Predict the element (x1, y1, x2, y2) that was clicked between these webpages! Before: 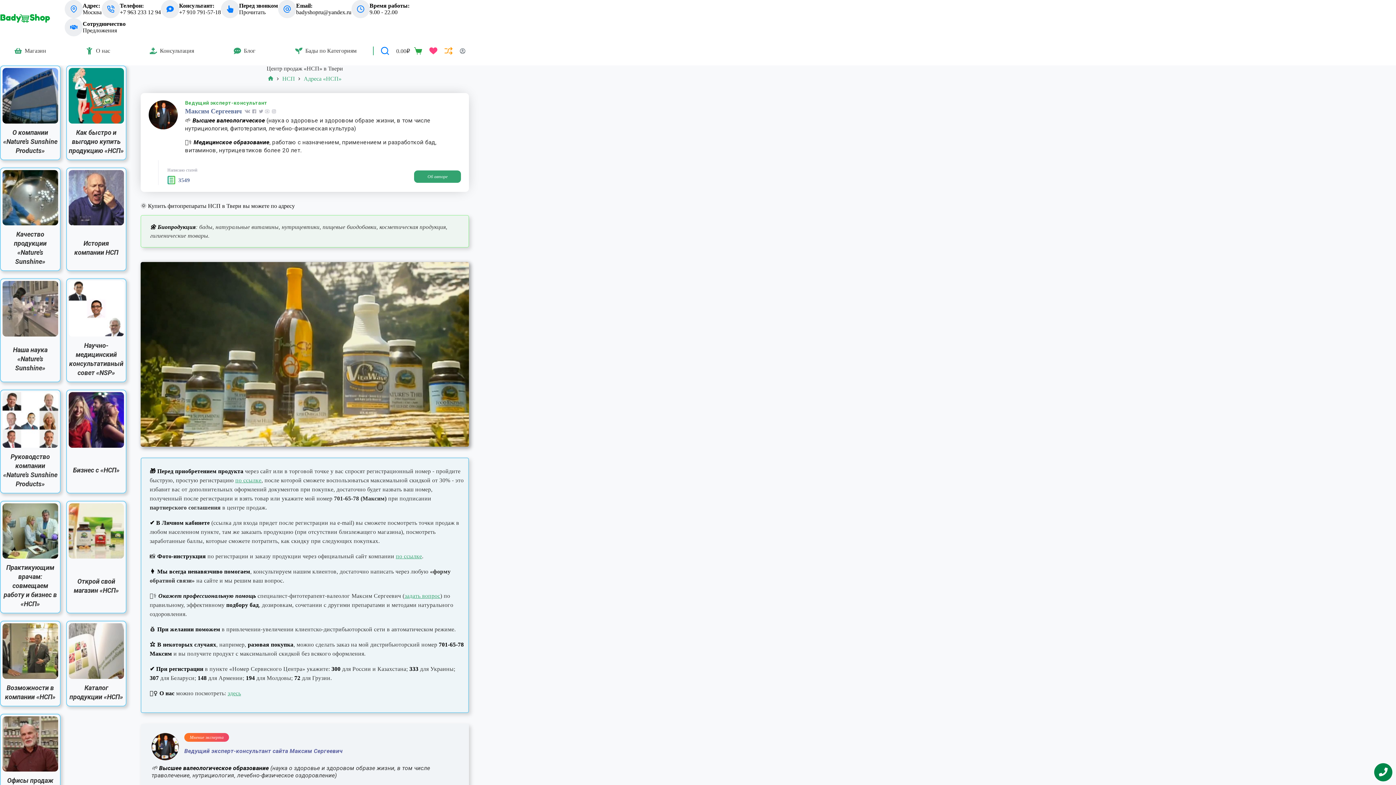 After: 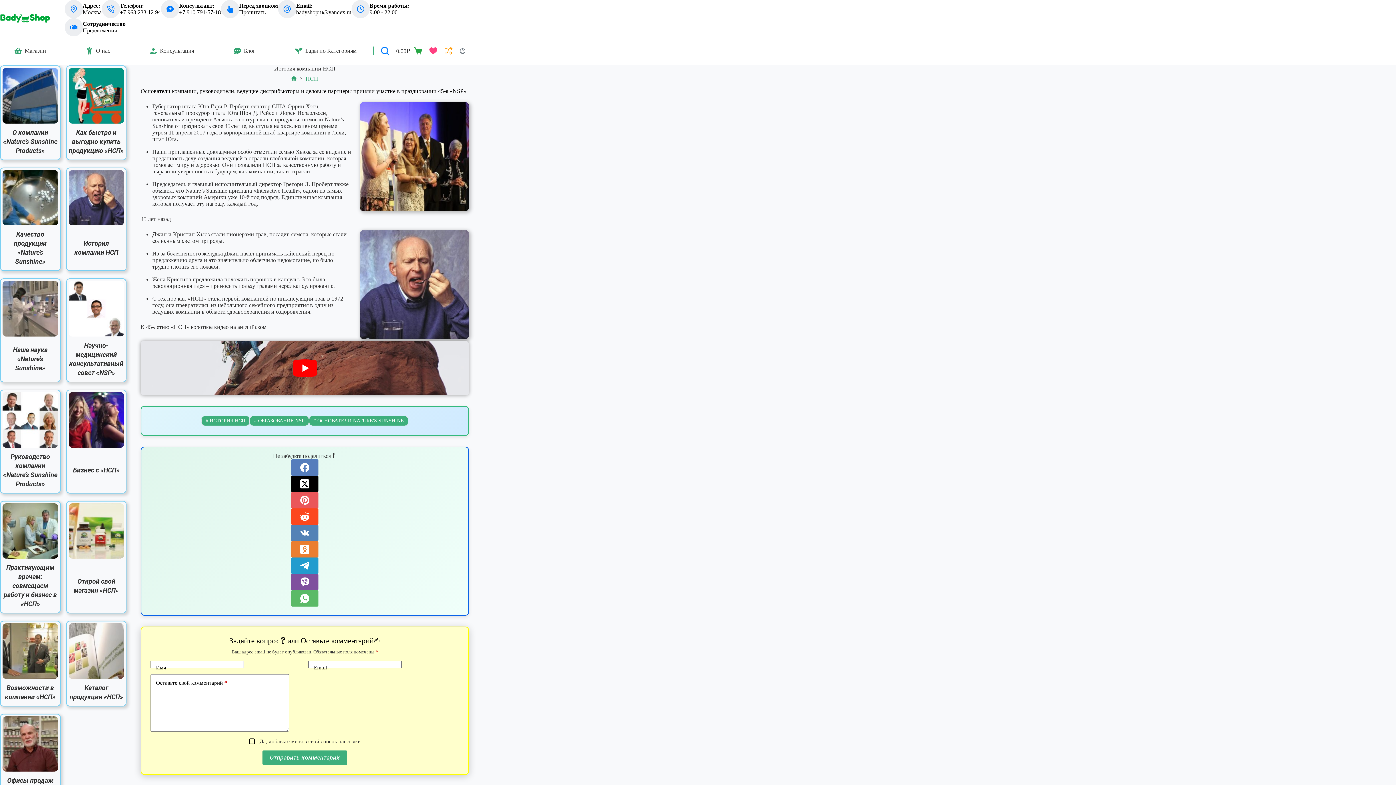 Action: bbox: (68, 170, 124, 225)